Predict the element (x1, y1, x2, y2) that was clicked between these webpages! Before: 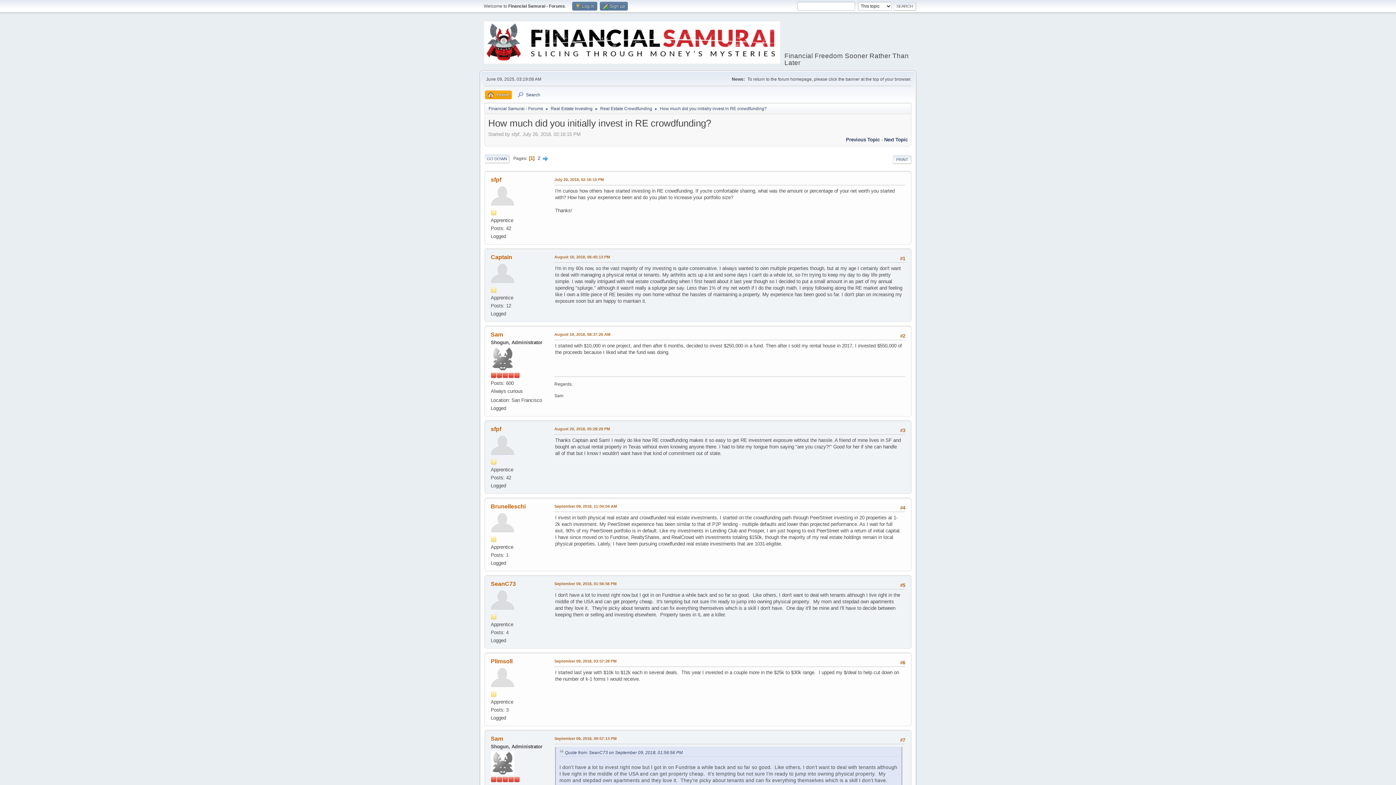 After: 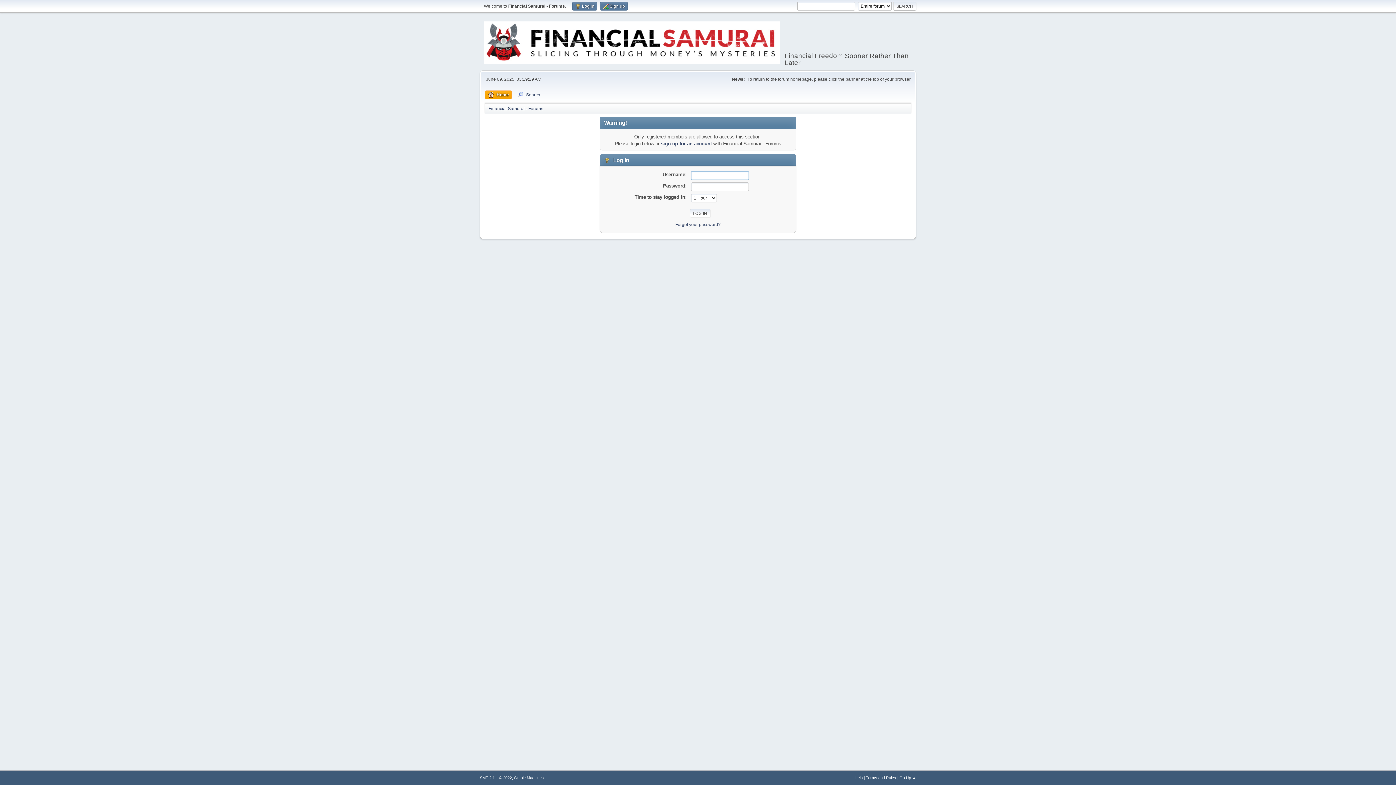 Action: bbox: (490, 674, 514, 680)